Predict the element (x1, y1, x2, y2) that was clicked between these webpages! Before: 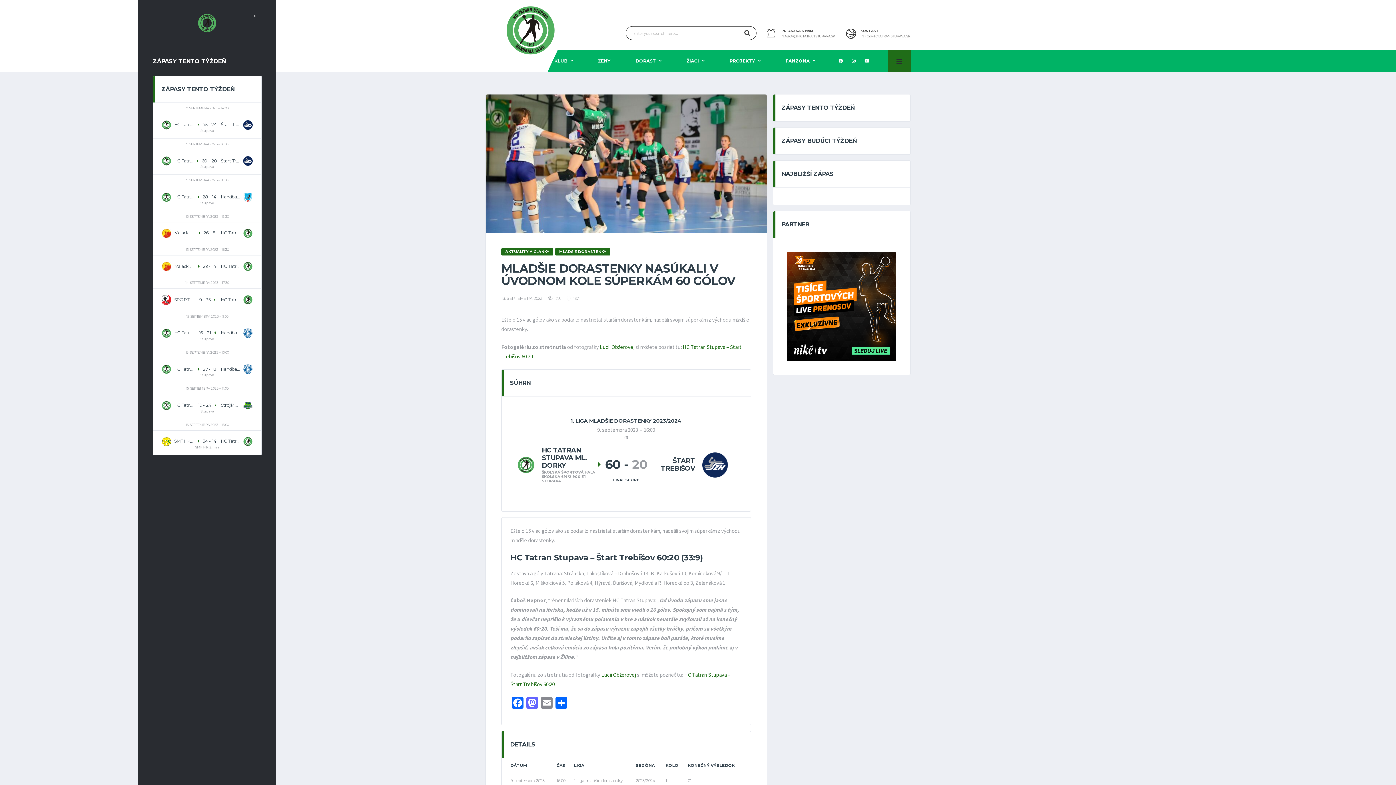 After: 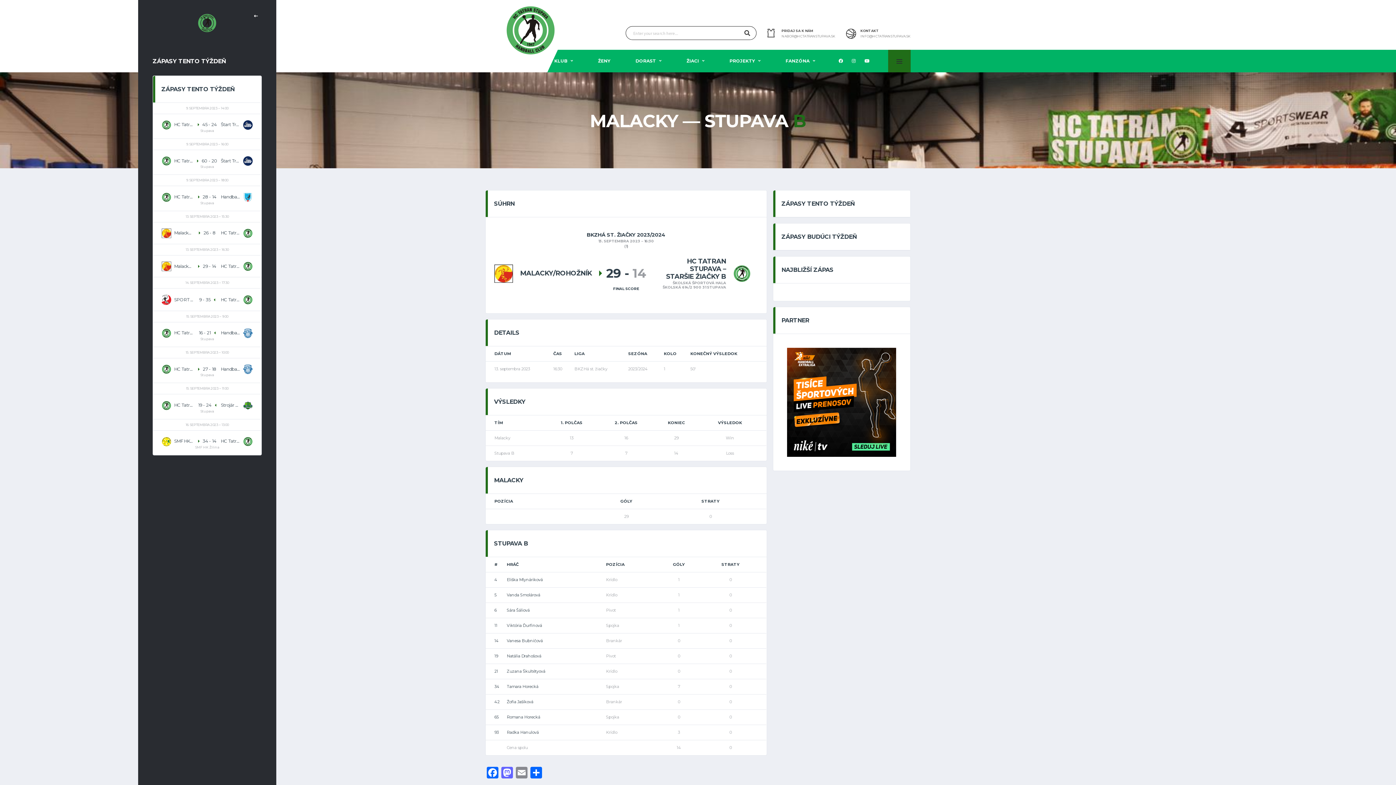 Action: label: 13. SEPTEMBRA 202316:30
Malacky/Rohožník
HC Tatran Stupava – staršie žiačky B
 29 - 14 bbox: (153, 244, 261, 277)